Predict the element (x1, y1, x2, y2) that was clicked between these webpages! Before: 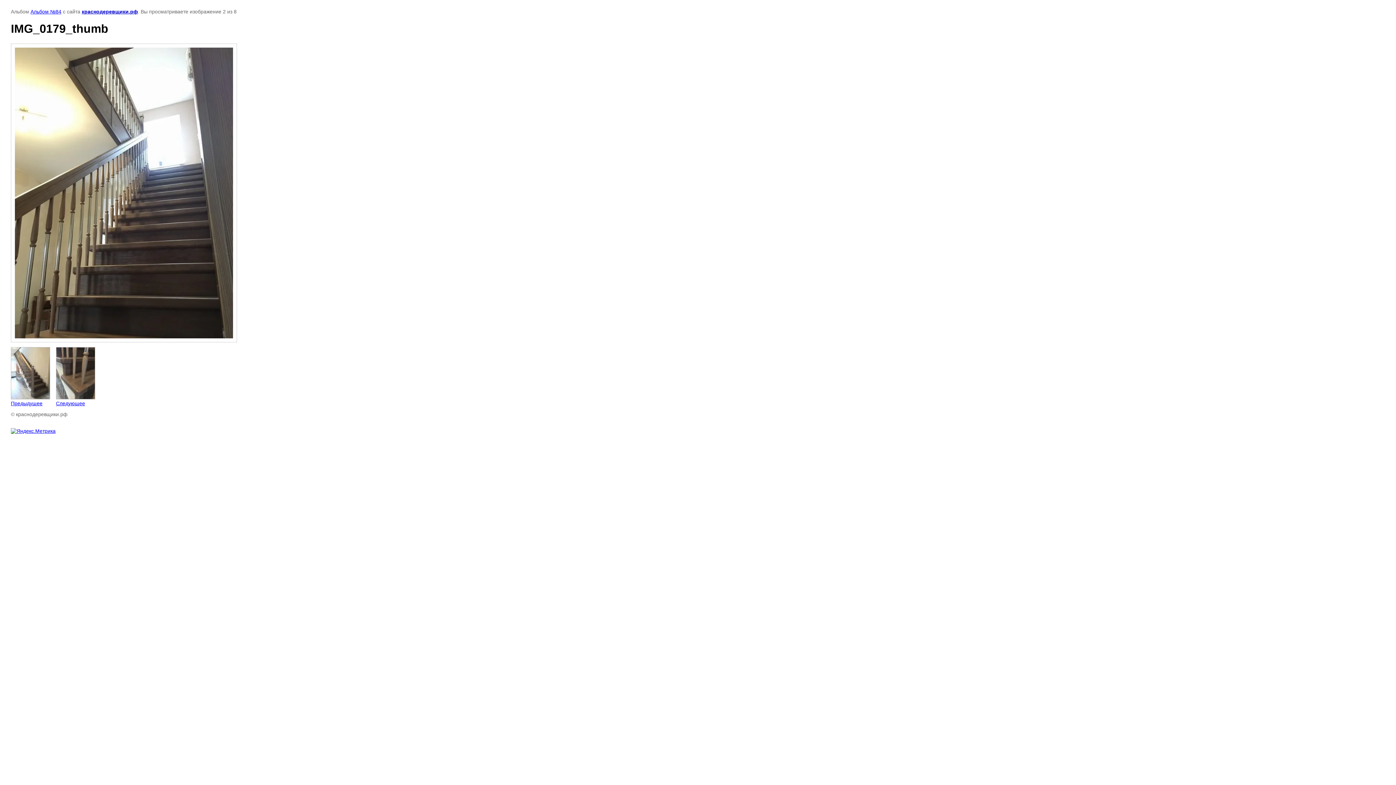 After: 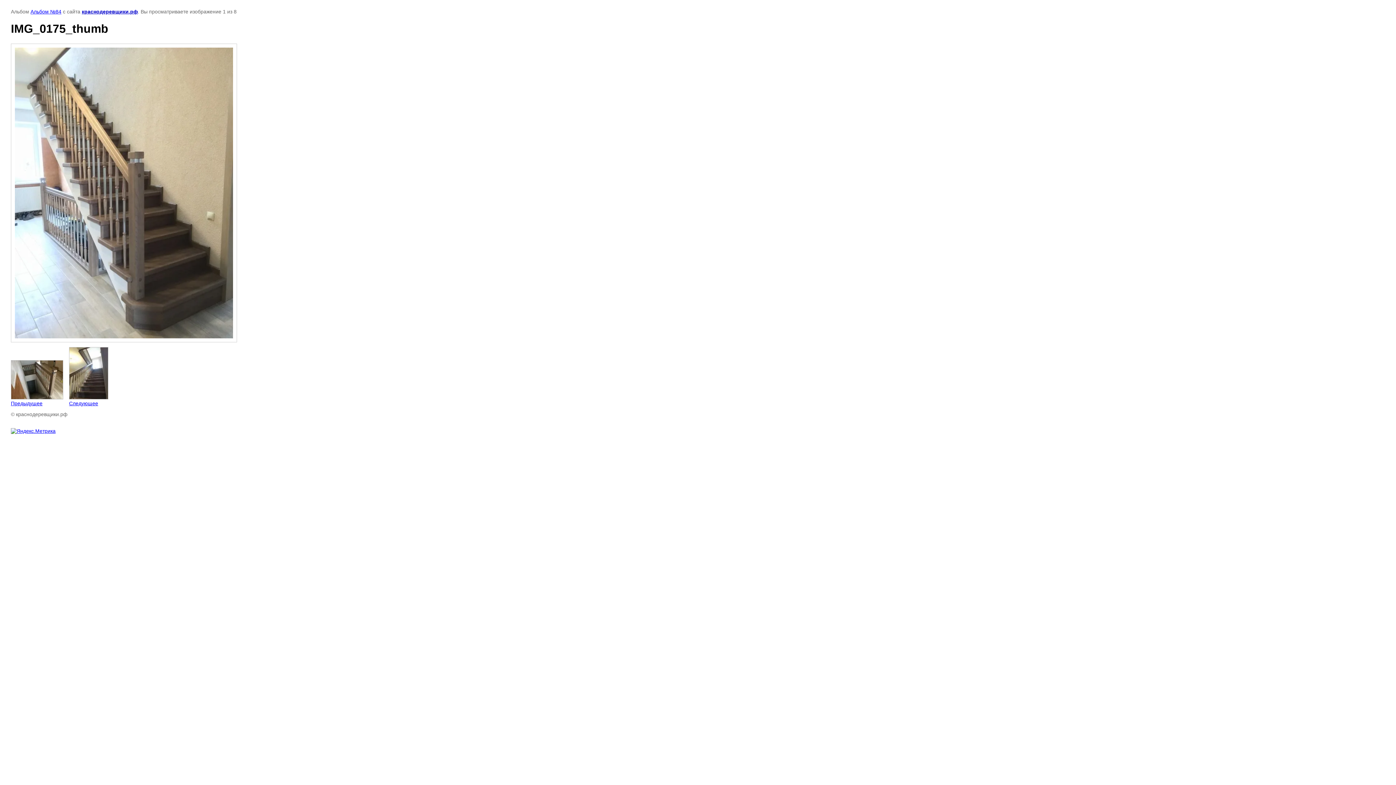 Action: label: 
Предыдущее bbox: (10, 347, 50, 406)